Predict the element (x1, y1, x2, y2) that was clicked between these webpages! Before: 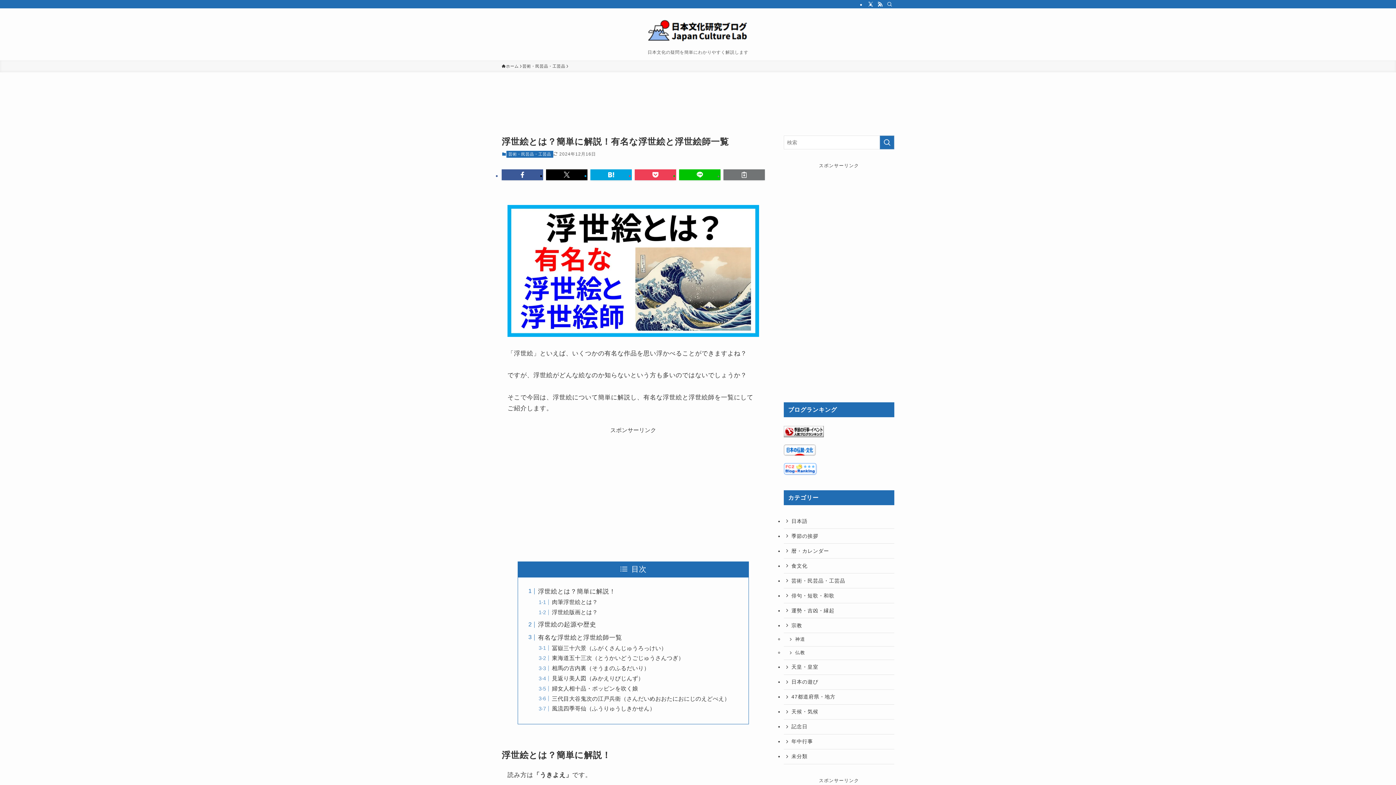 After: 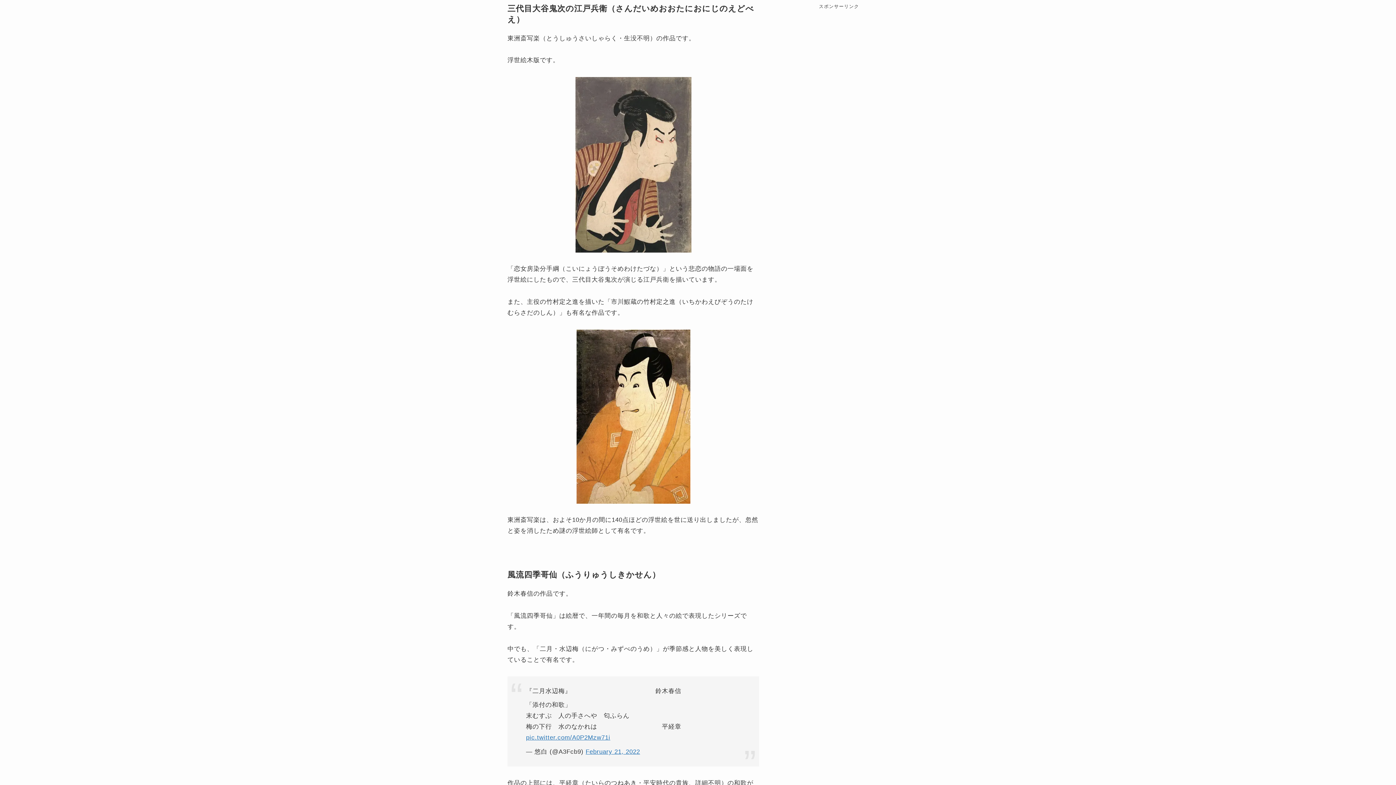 Action: bbox: (552, 695, 730, 702) label: 三代目大谷鬼次の江戸兵衛（さんだいめおおたにおにじのえどべえ）